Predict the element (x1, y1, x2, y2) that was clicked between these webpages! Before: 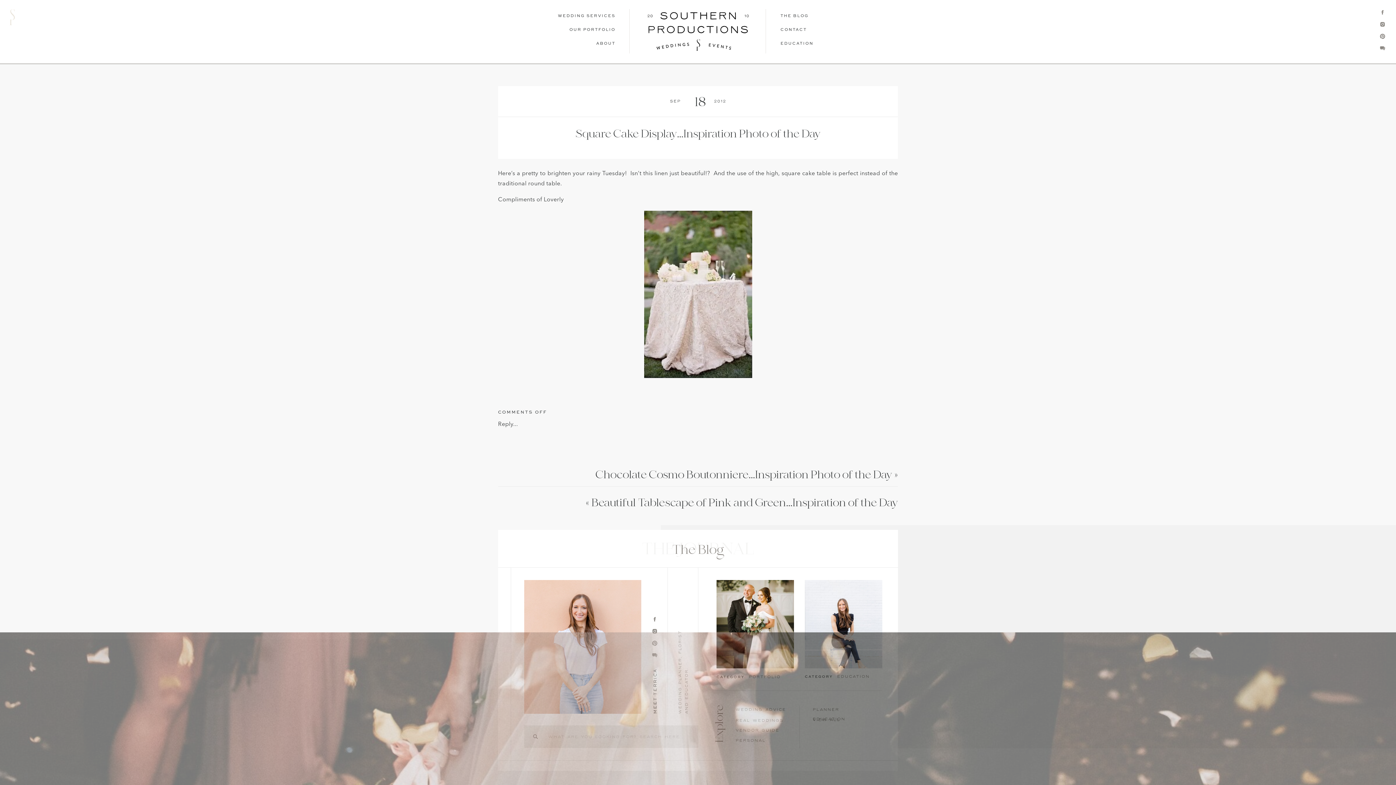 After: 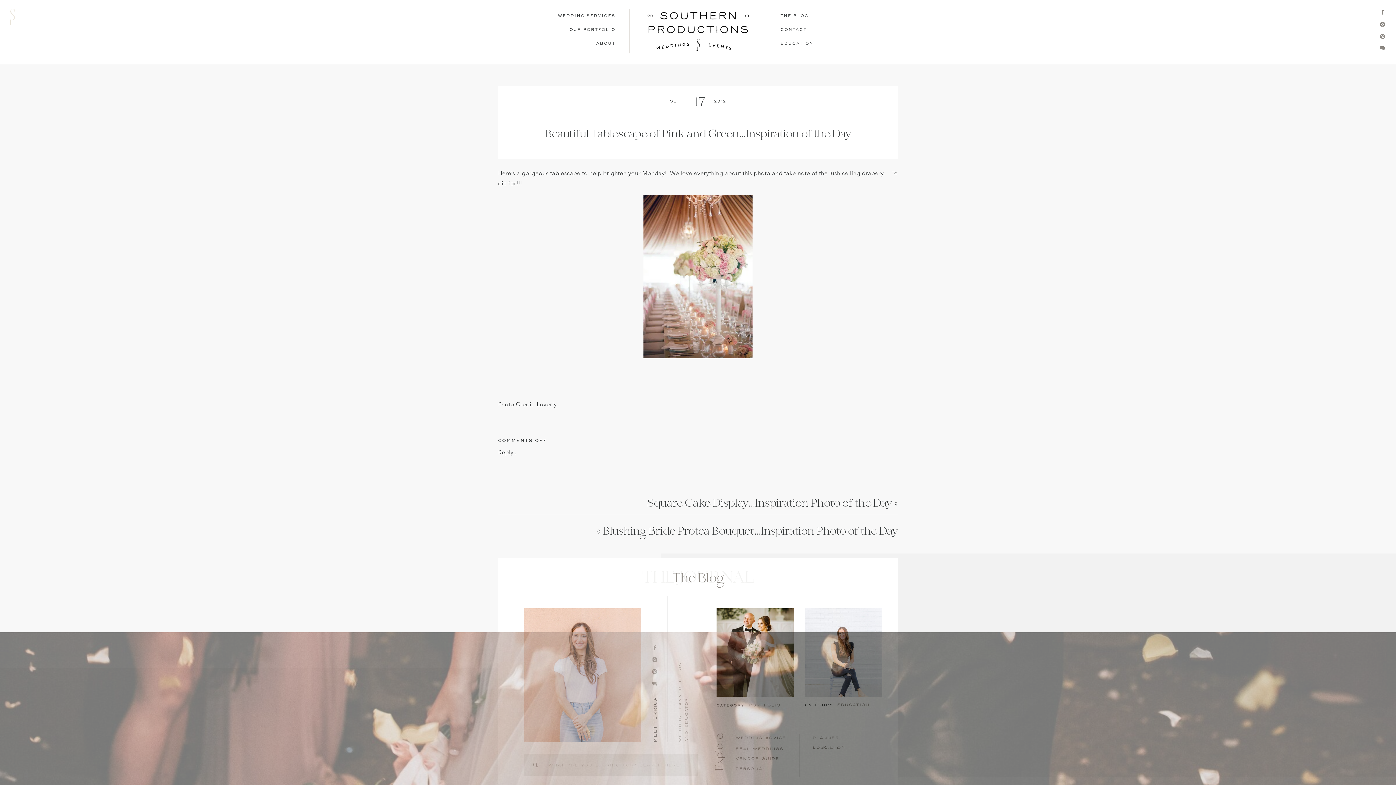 Action: label: Beautiful Tablescape of Pink and Green…Inspiration of the Day bbox: (591, 496, 898, 511)